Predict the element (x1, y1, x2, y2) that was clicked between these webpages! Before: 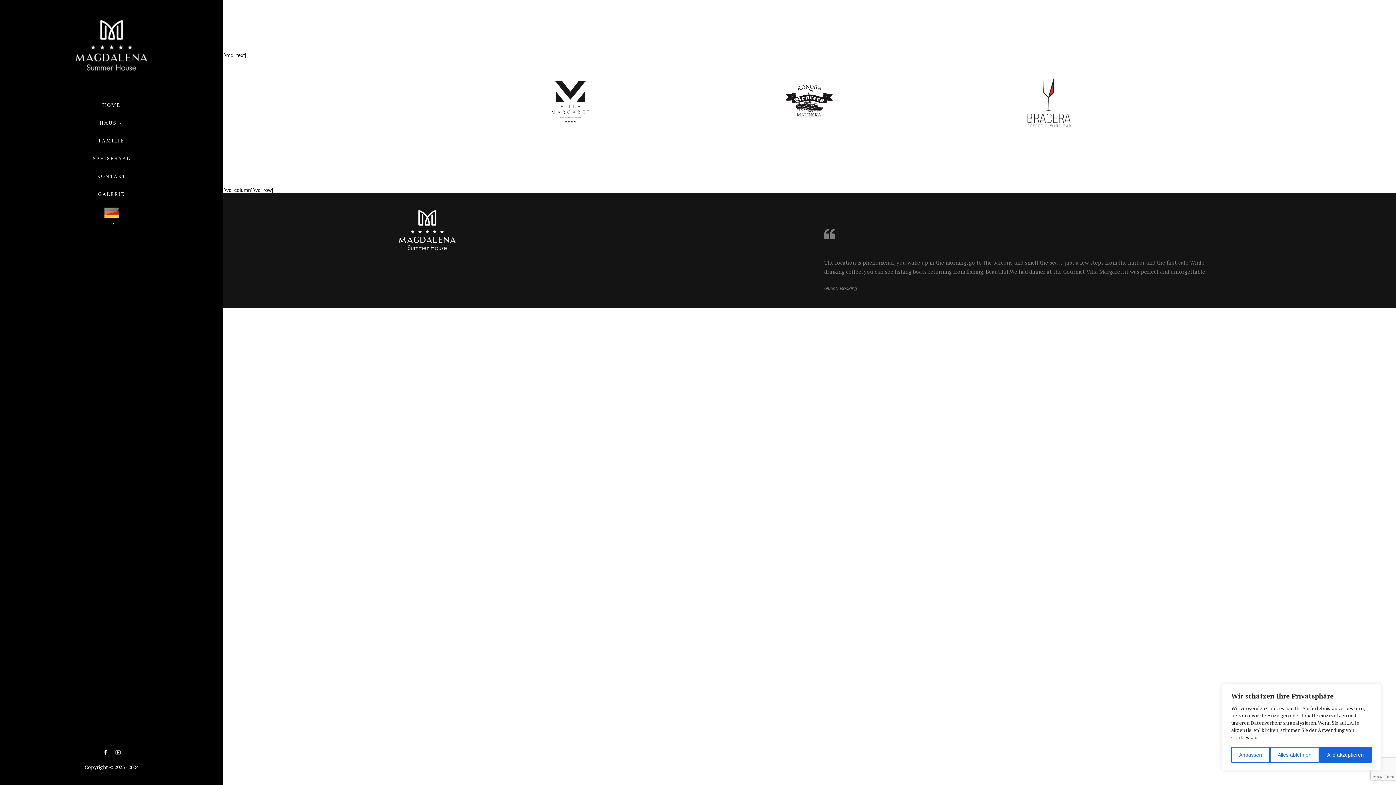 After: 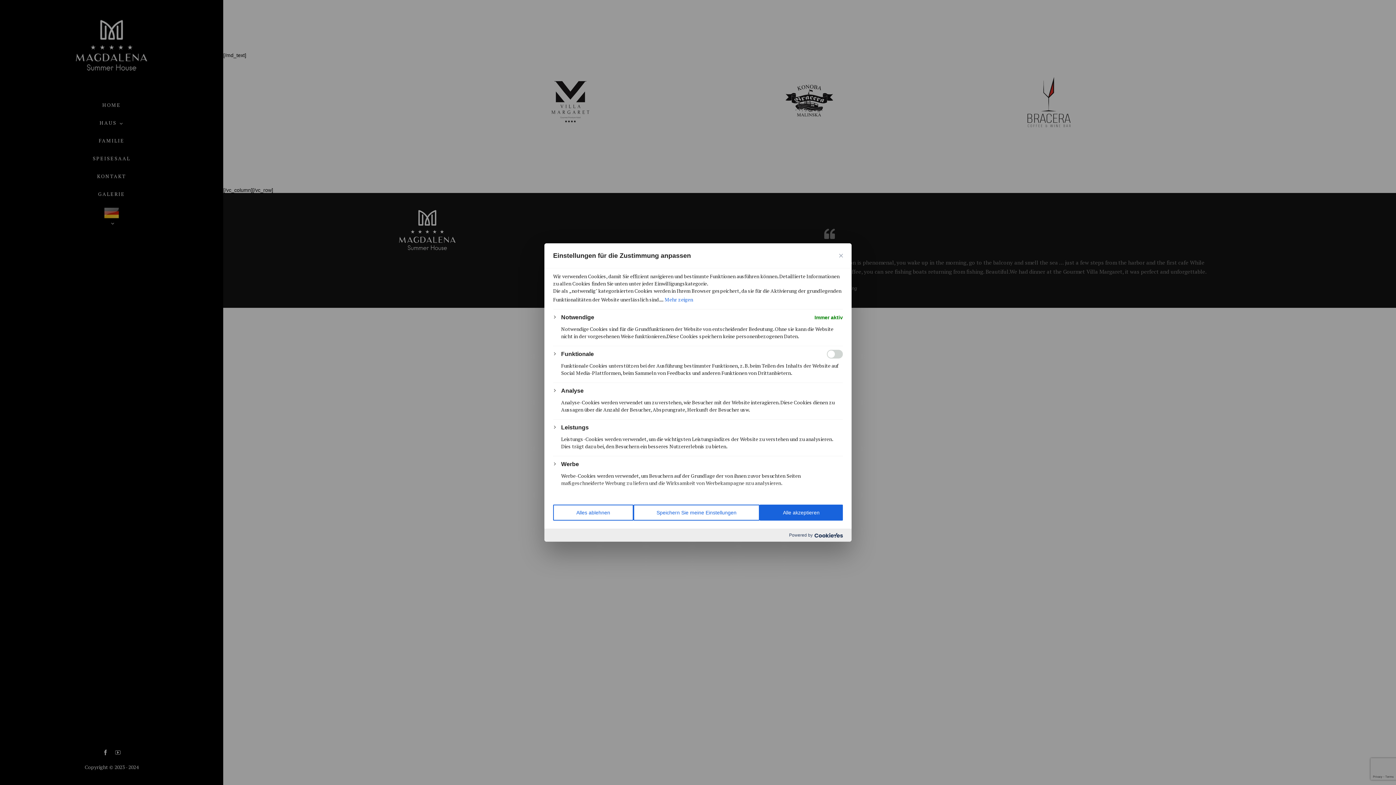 Action: bbox: (1231, 747, 1270, 763) label: Anpassen